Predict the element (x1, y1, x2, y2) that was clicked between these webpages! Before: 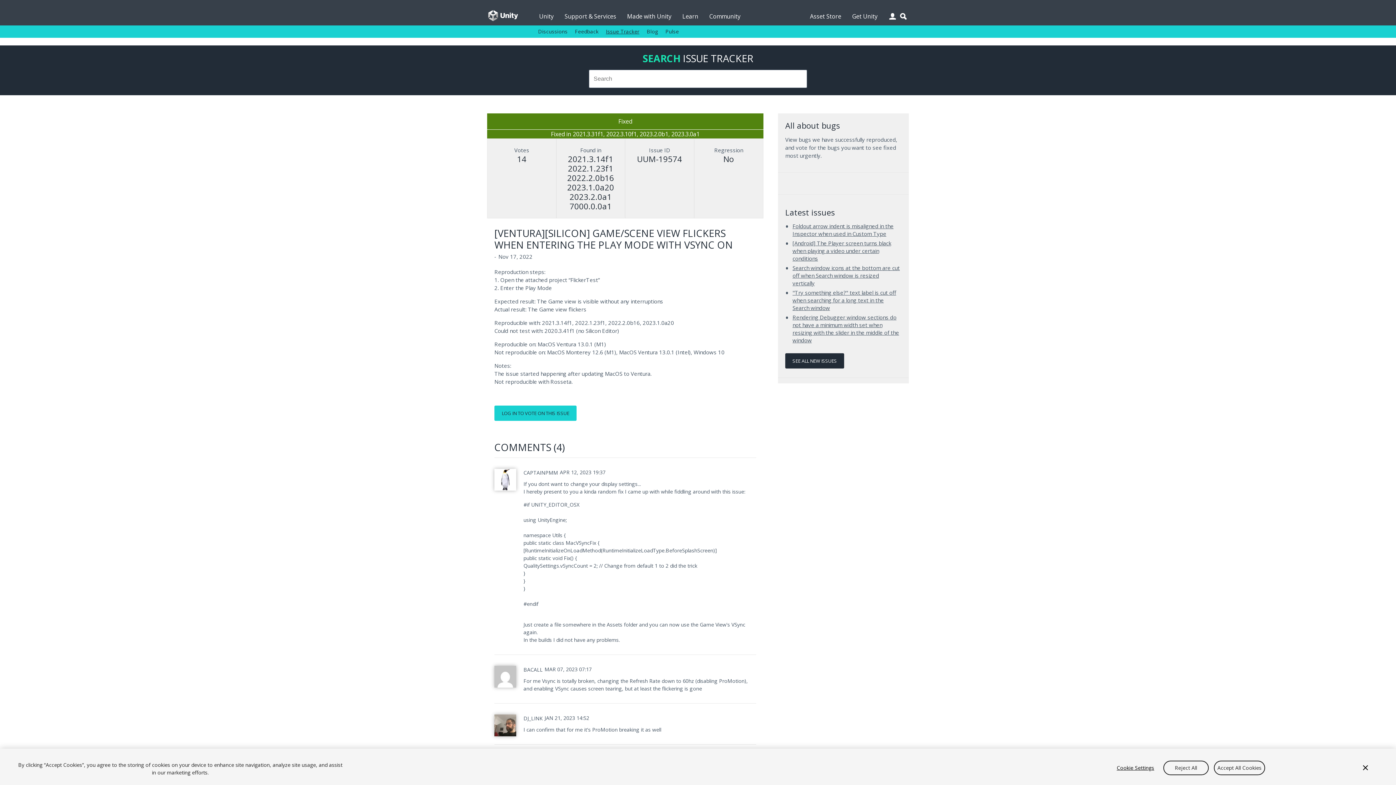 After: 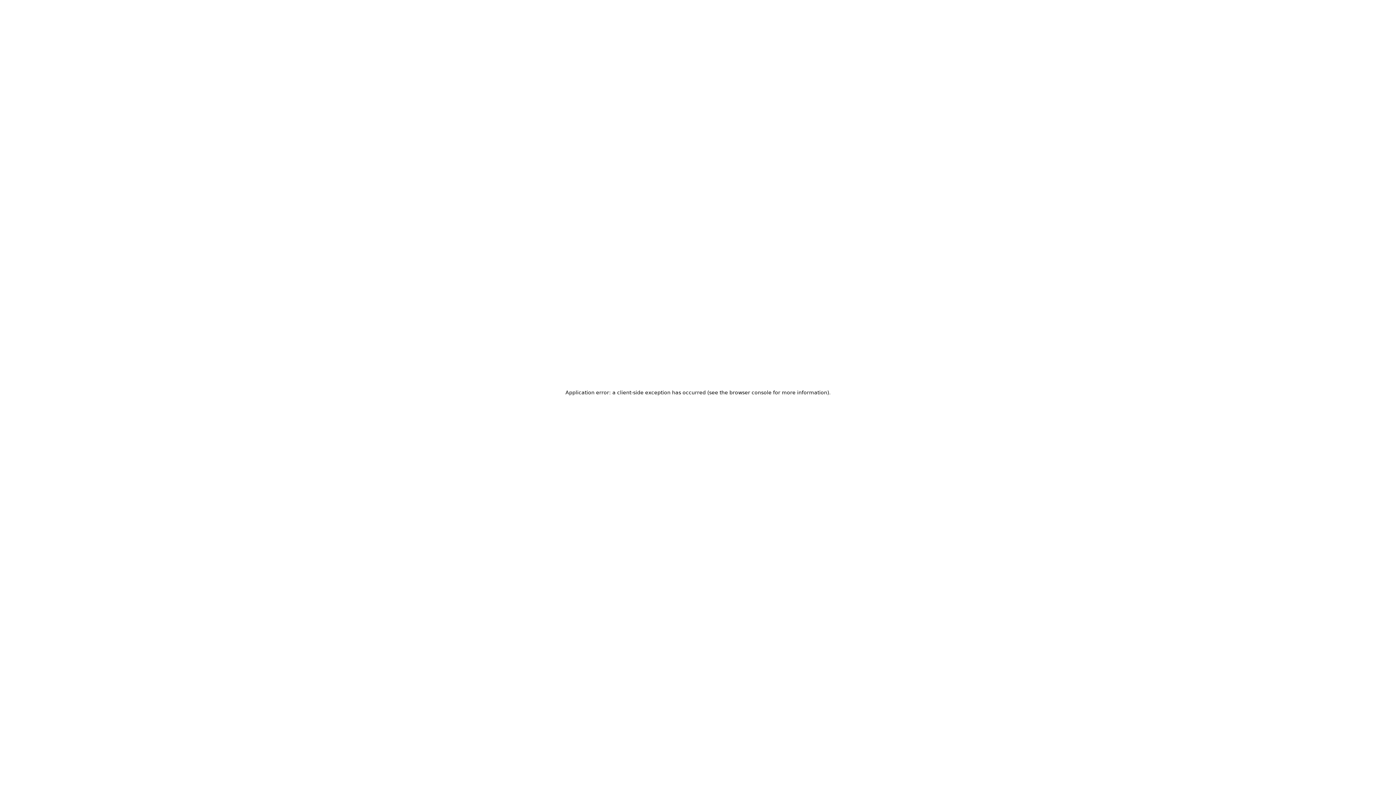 Action: label: Support & Services bbox: (564, 0, 616, 25)